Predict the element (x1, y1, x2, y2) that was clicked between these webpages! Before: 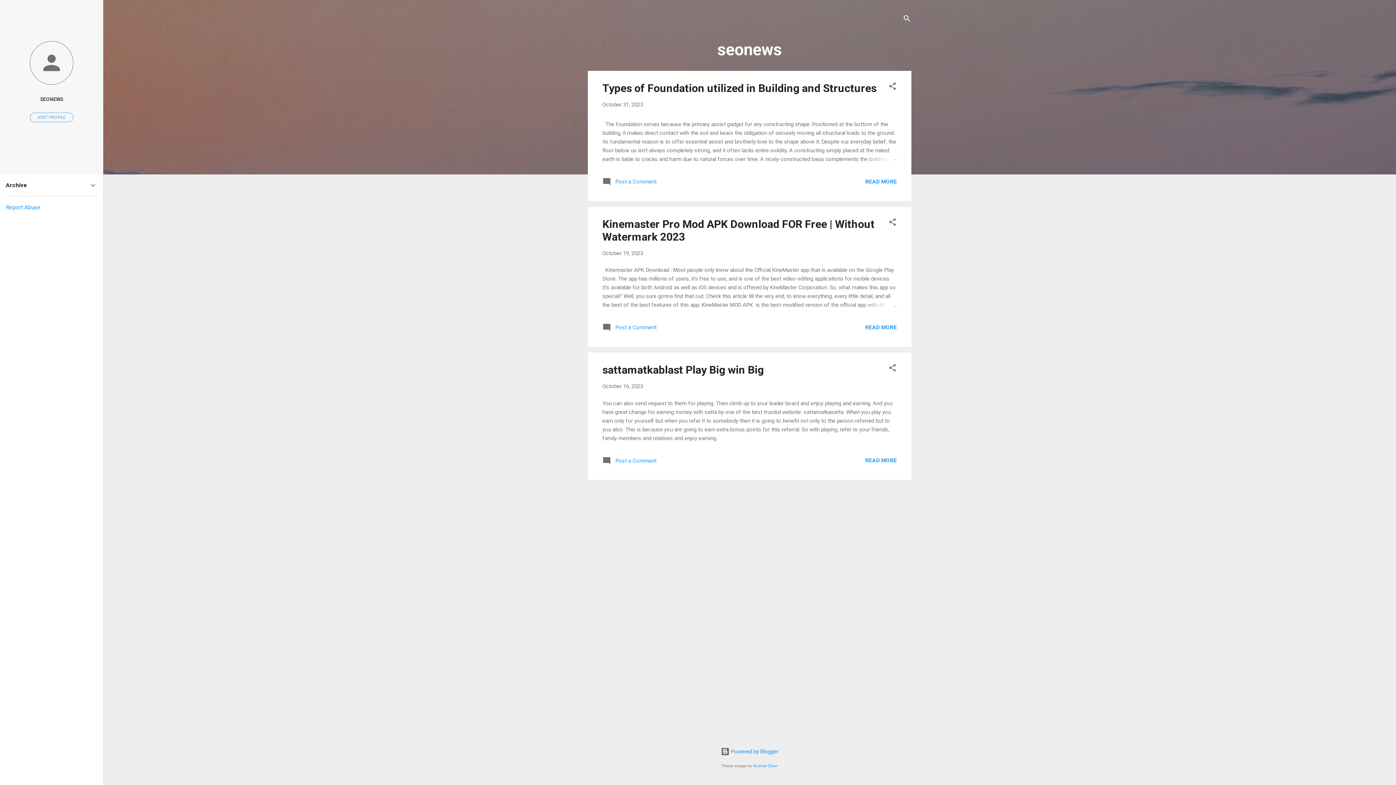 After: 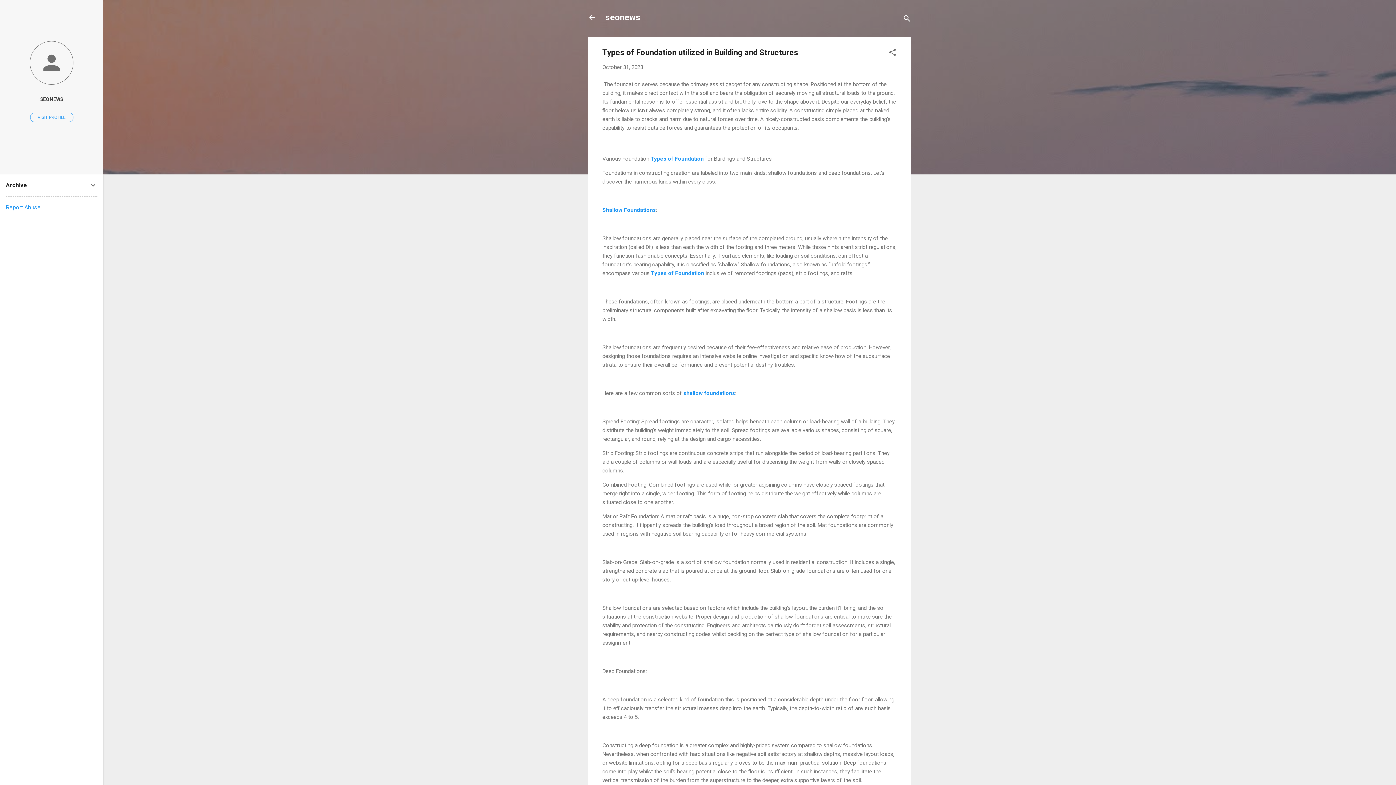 Action: bbox: (602, 81, 876, 94) label: Types of Foundation utilized in Building and Structures